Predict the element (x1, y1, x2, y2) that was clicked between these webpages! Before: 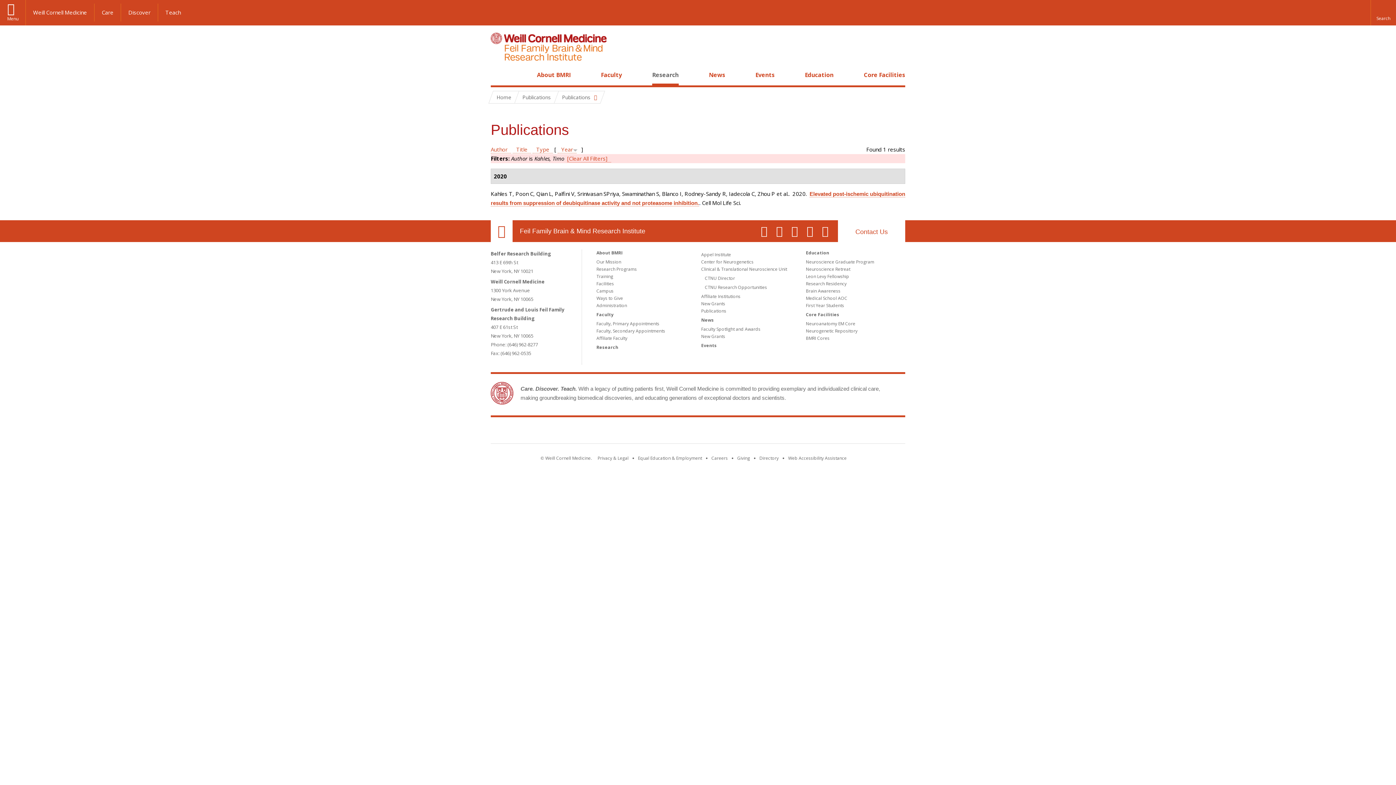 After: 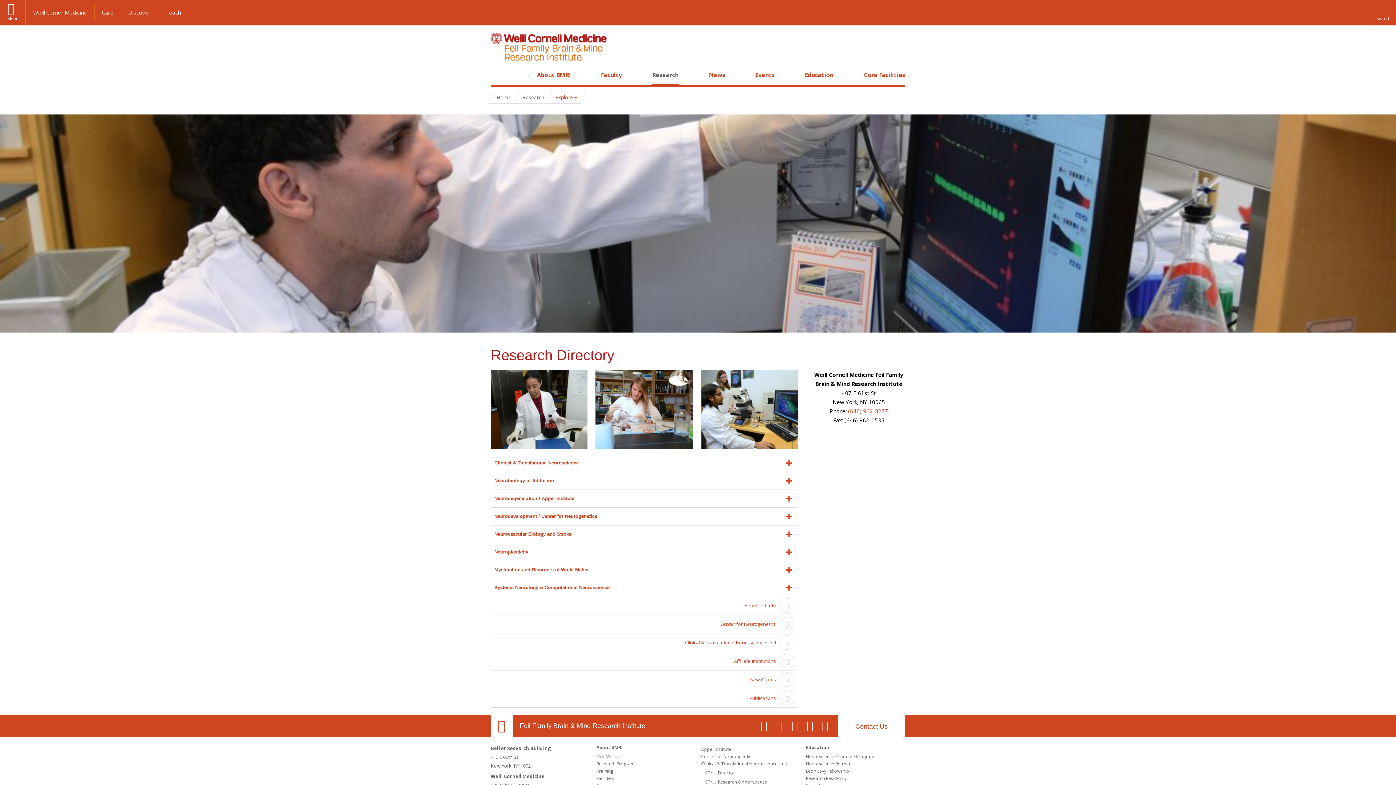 Action: bbox: (652, 70, 678, 78) label: Research